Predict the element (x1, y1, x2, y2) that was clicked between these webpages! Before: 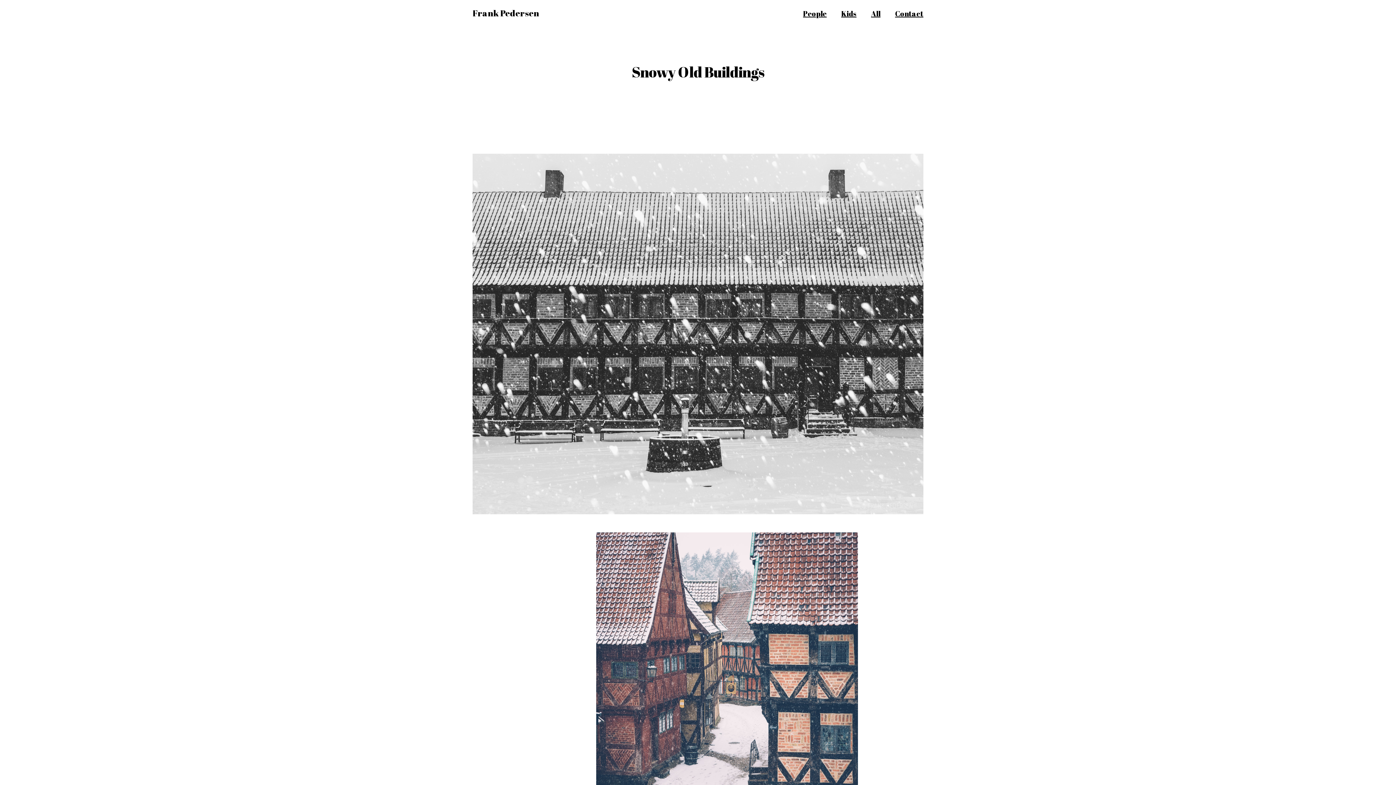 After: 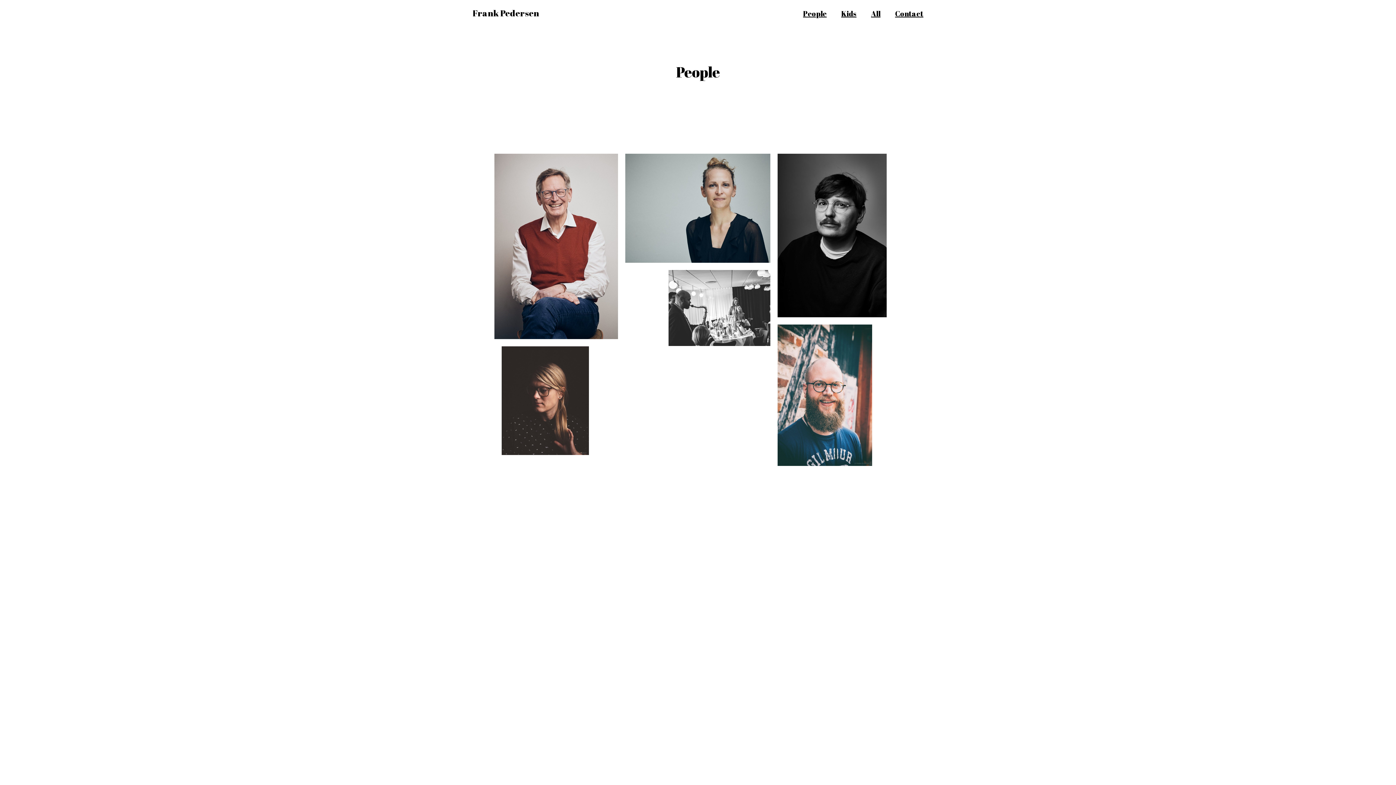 Action: label: People bbox: (803, 8, 826, 19)